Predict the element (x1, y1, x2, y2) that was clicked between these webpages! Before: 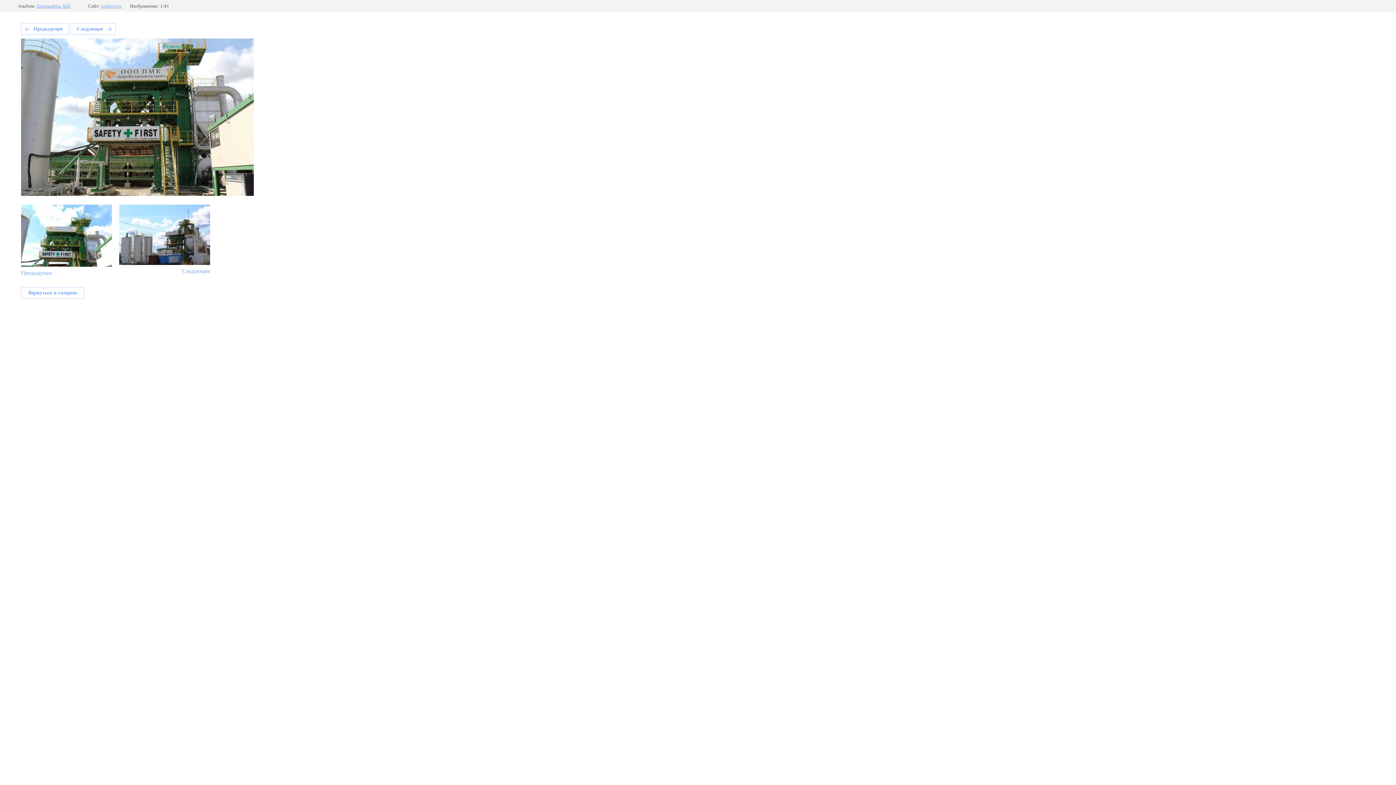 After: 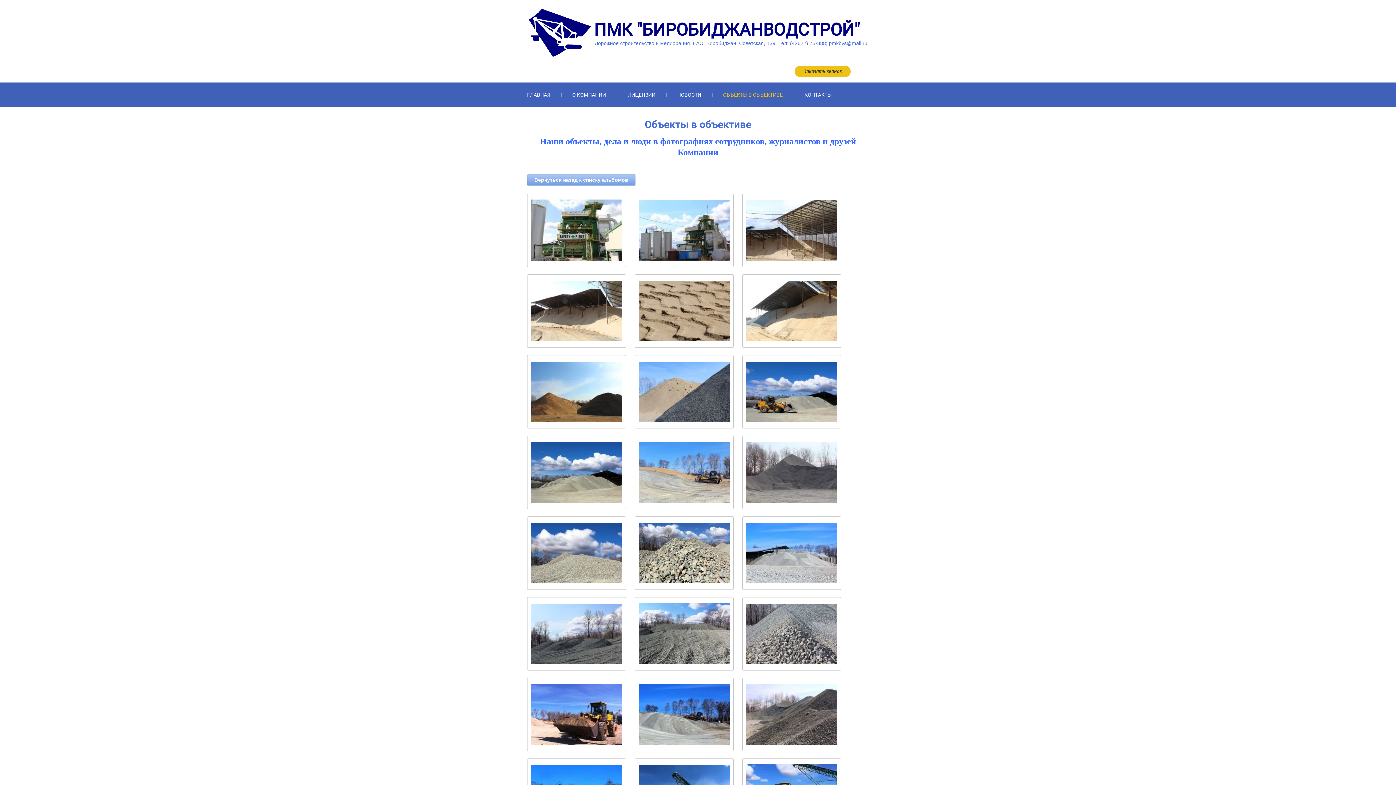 Action: label: Ландшафты АБЗ bbox: (36, 3, 70, 8)